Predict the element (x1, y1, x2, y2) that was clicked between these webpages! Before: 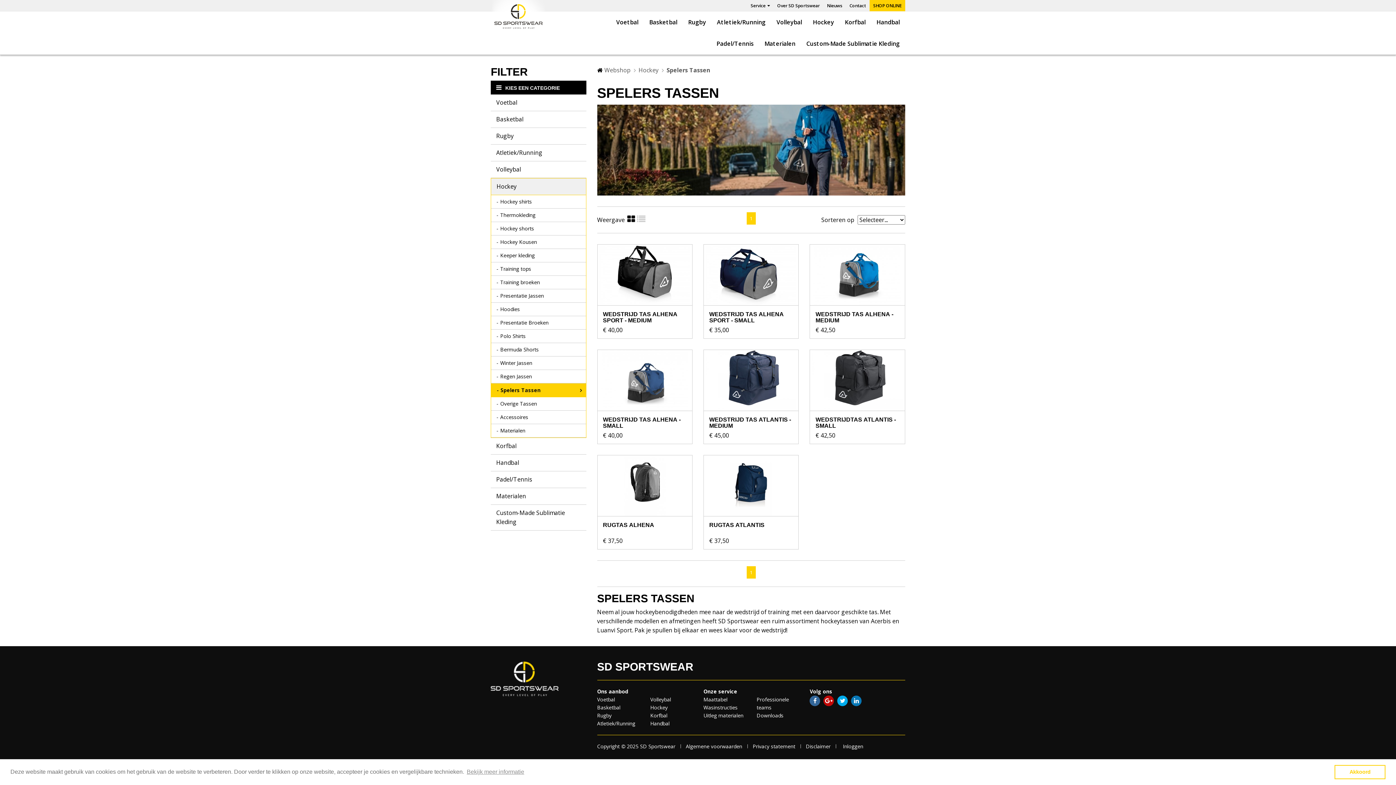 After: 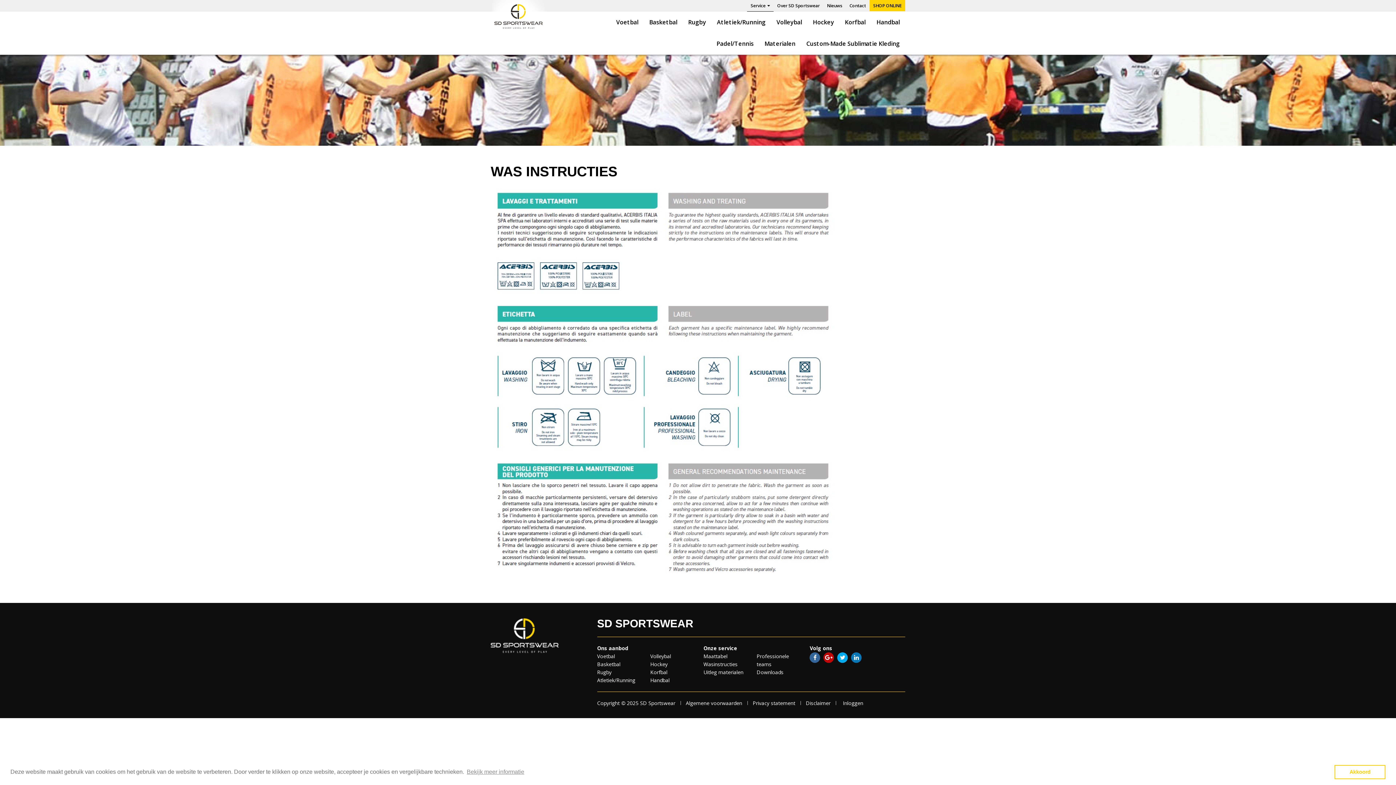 Action: bbox: (703, 704, 737, 711) label: Wasinstructies